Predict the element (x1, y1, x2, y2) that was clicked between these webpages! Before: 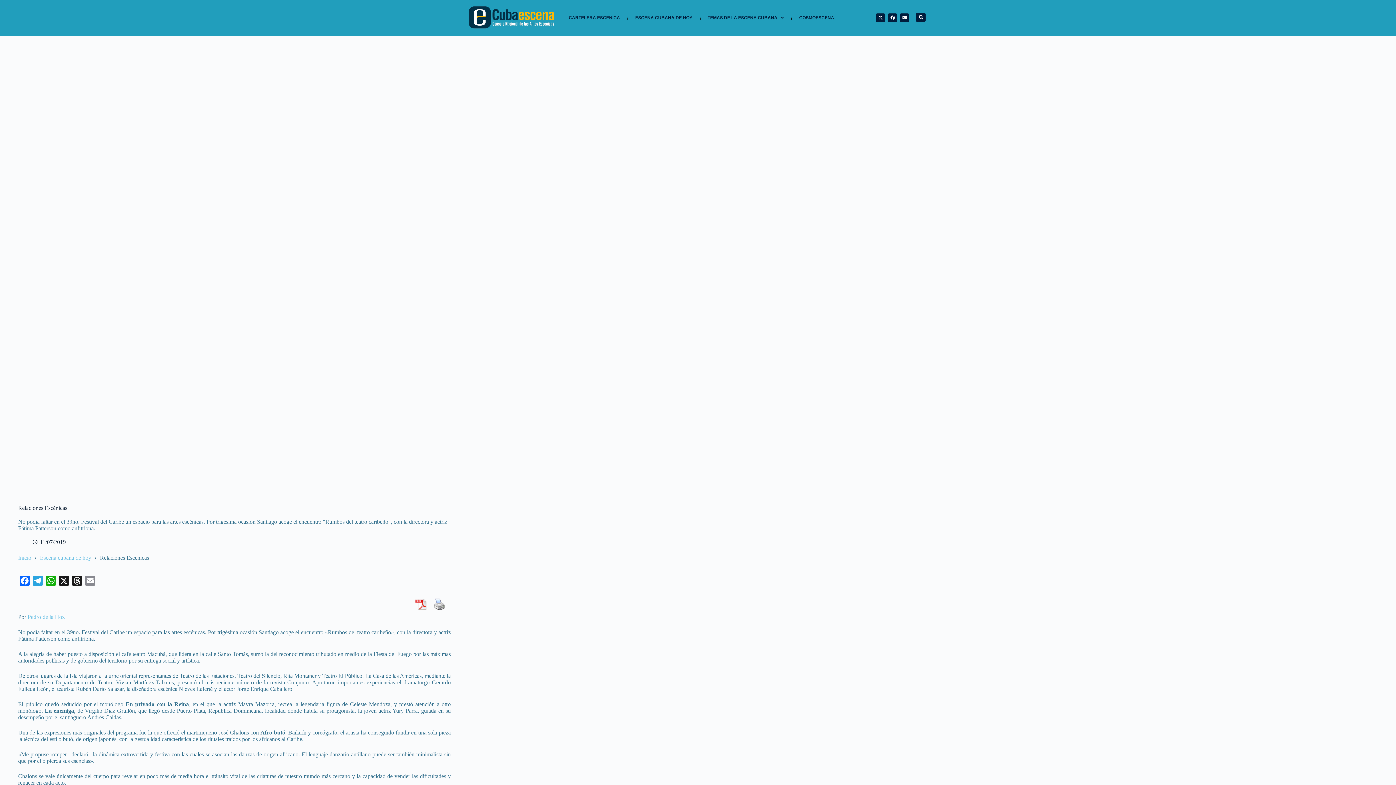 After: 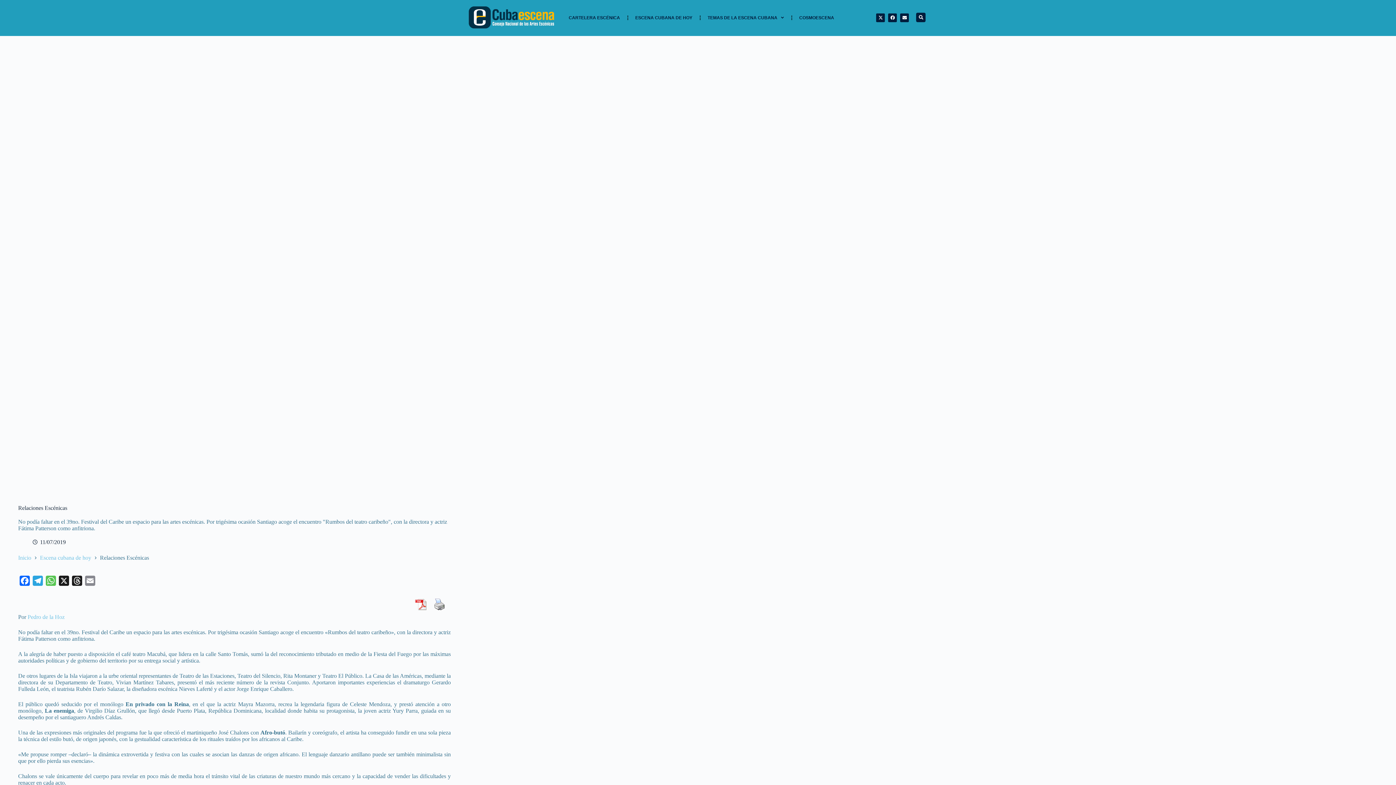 Action: bbox: (44, 576, 57, 589) label: WhatsApp